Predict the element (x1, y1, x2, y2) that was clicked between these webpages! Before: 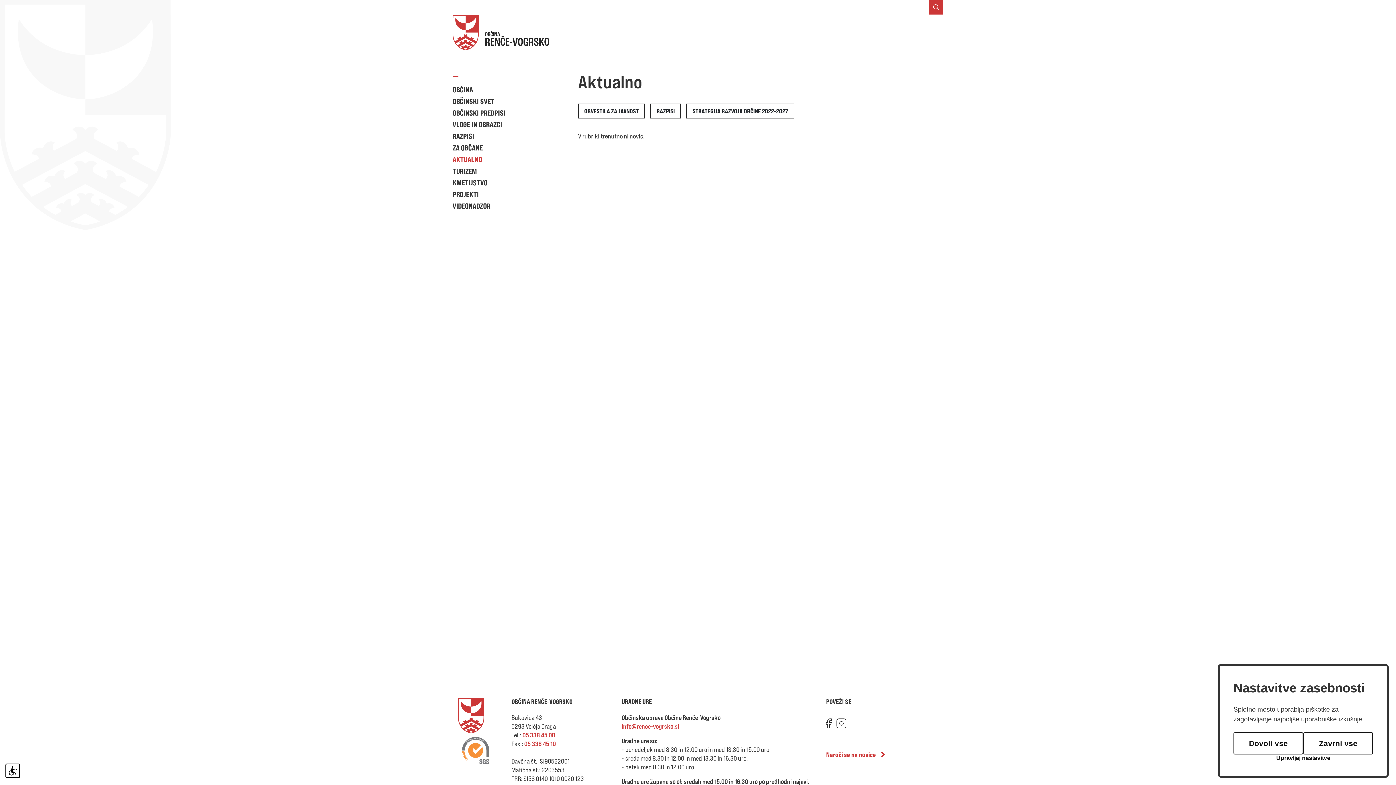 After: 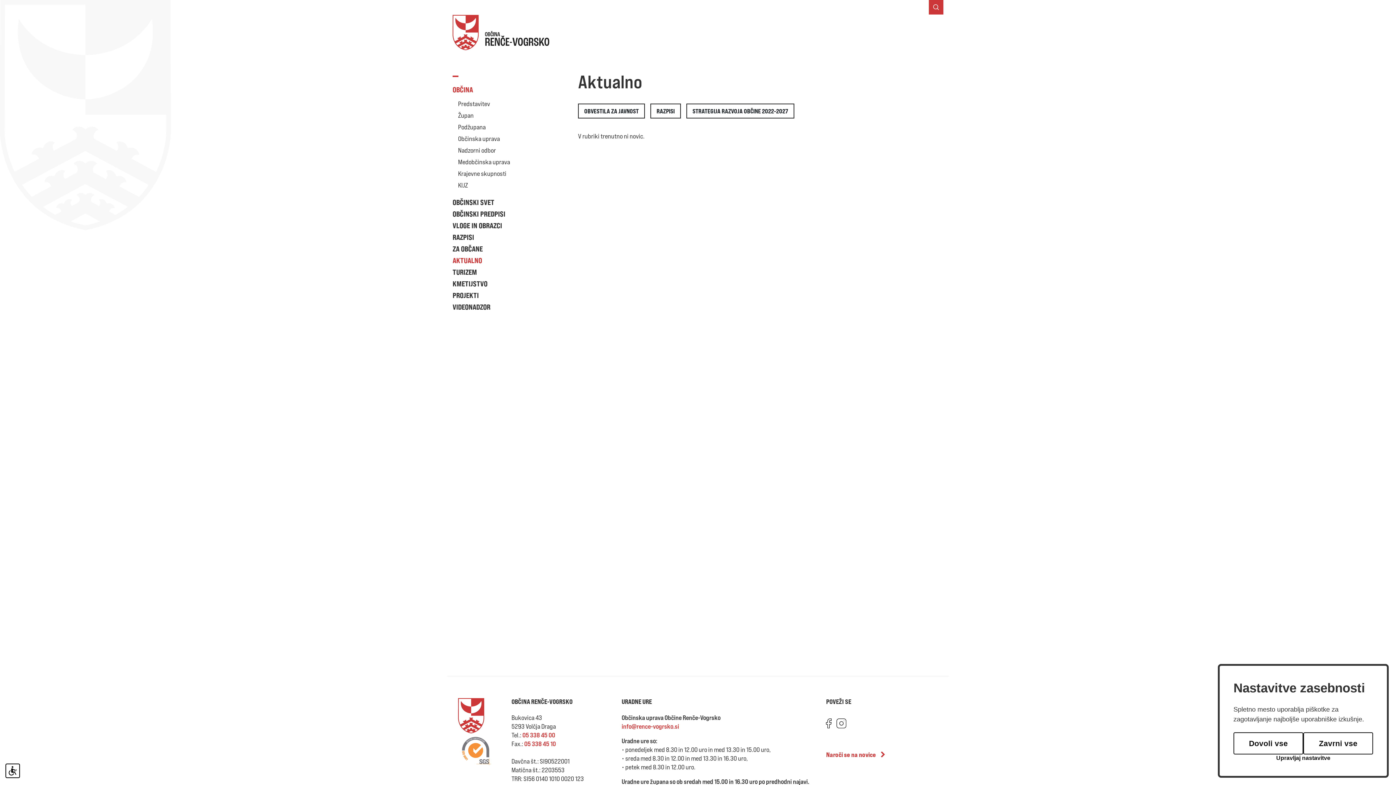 Action: label: OBČINA bbox: (452, 85, 473, 94)